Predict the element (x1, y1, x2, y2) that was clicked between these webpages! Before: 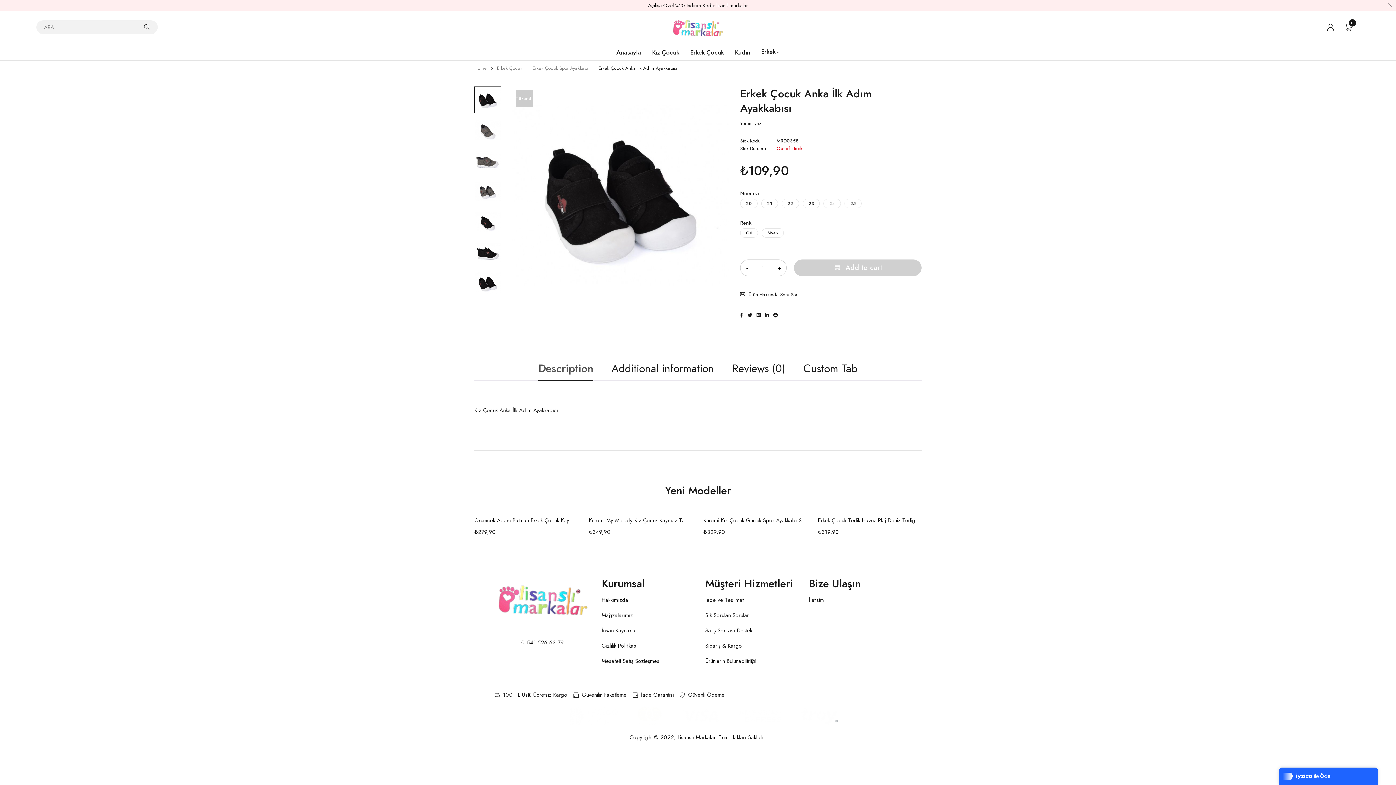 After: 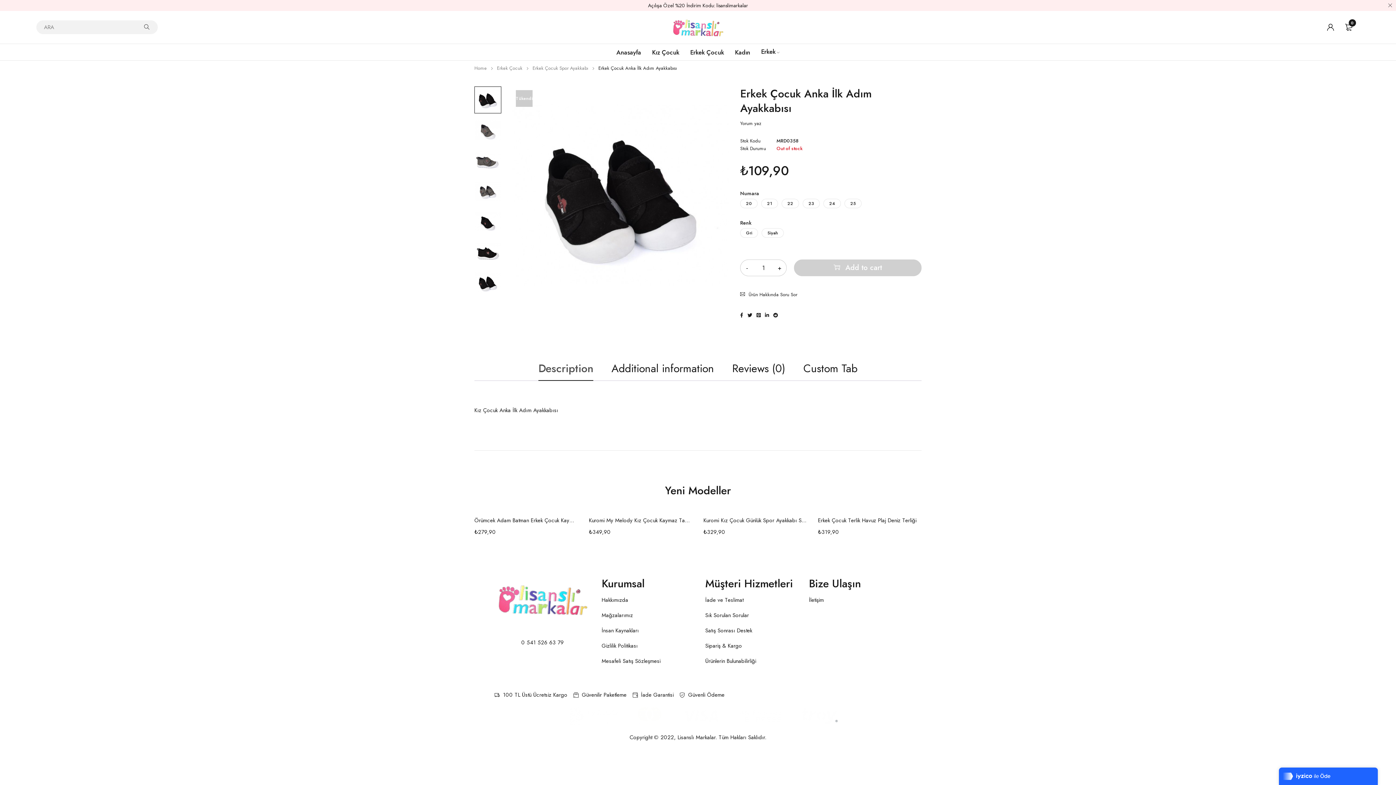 Action: bbox: (538, 356, 593, 381) label: Description